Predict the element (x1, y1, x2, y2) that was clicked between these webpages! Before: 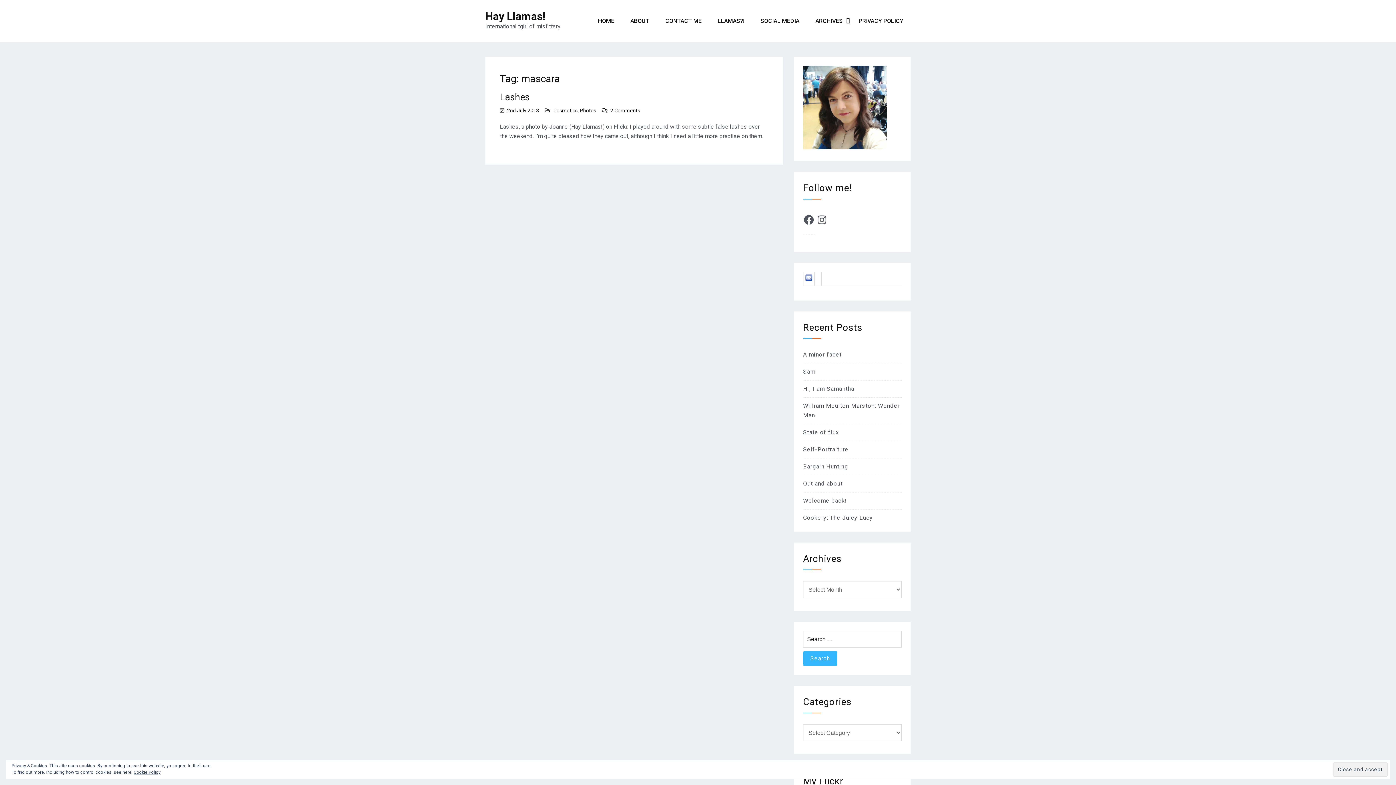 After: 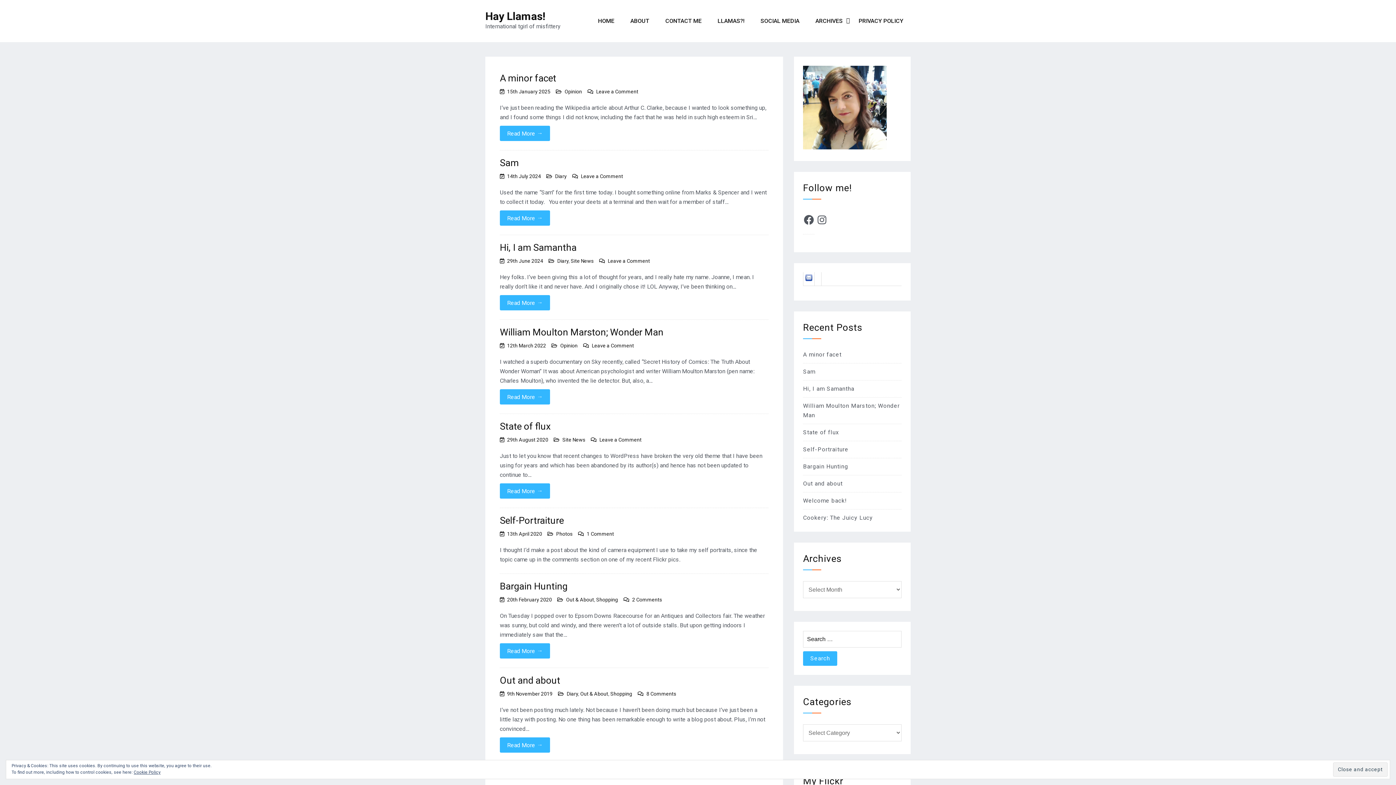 Action: label: Hay Llamas! bbox: (485, 9, 545, 22)